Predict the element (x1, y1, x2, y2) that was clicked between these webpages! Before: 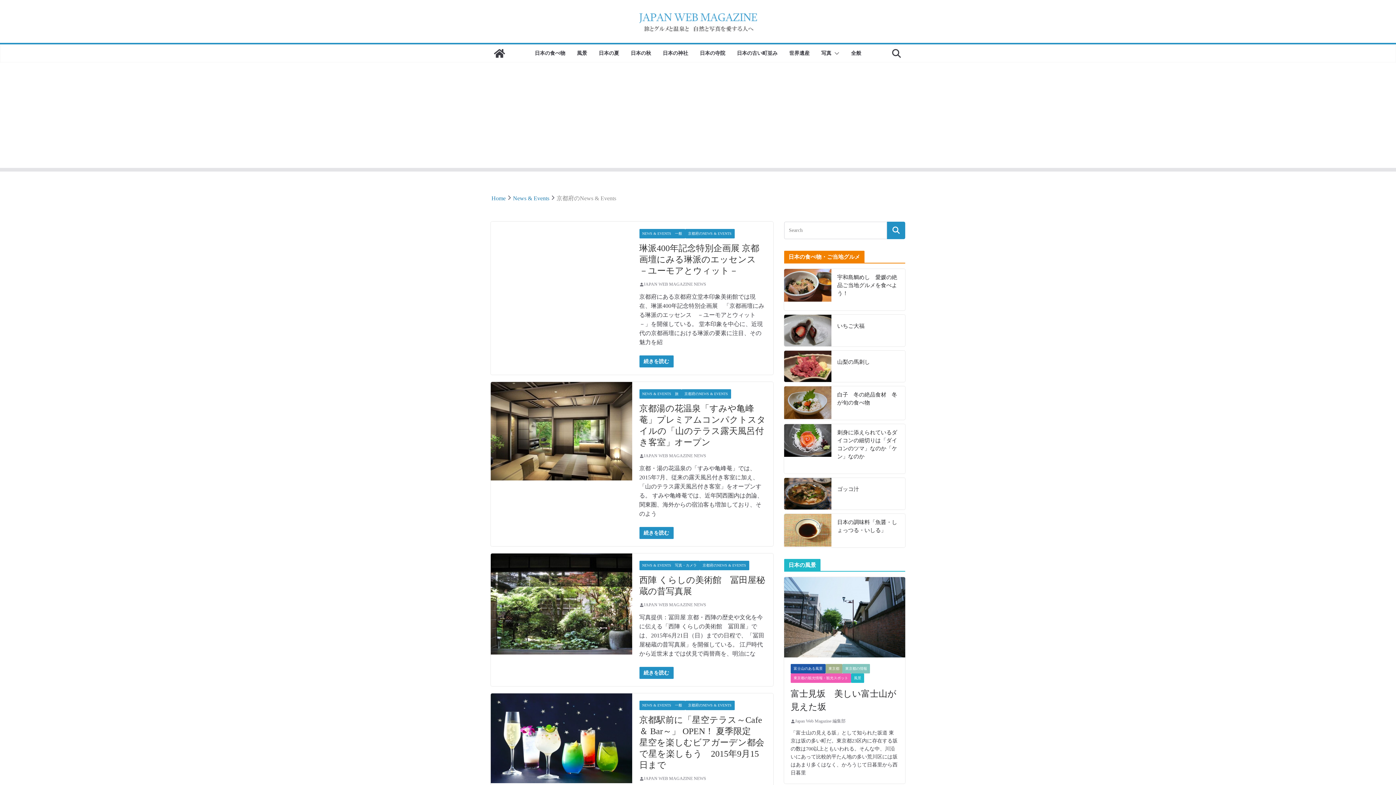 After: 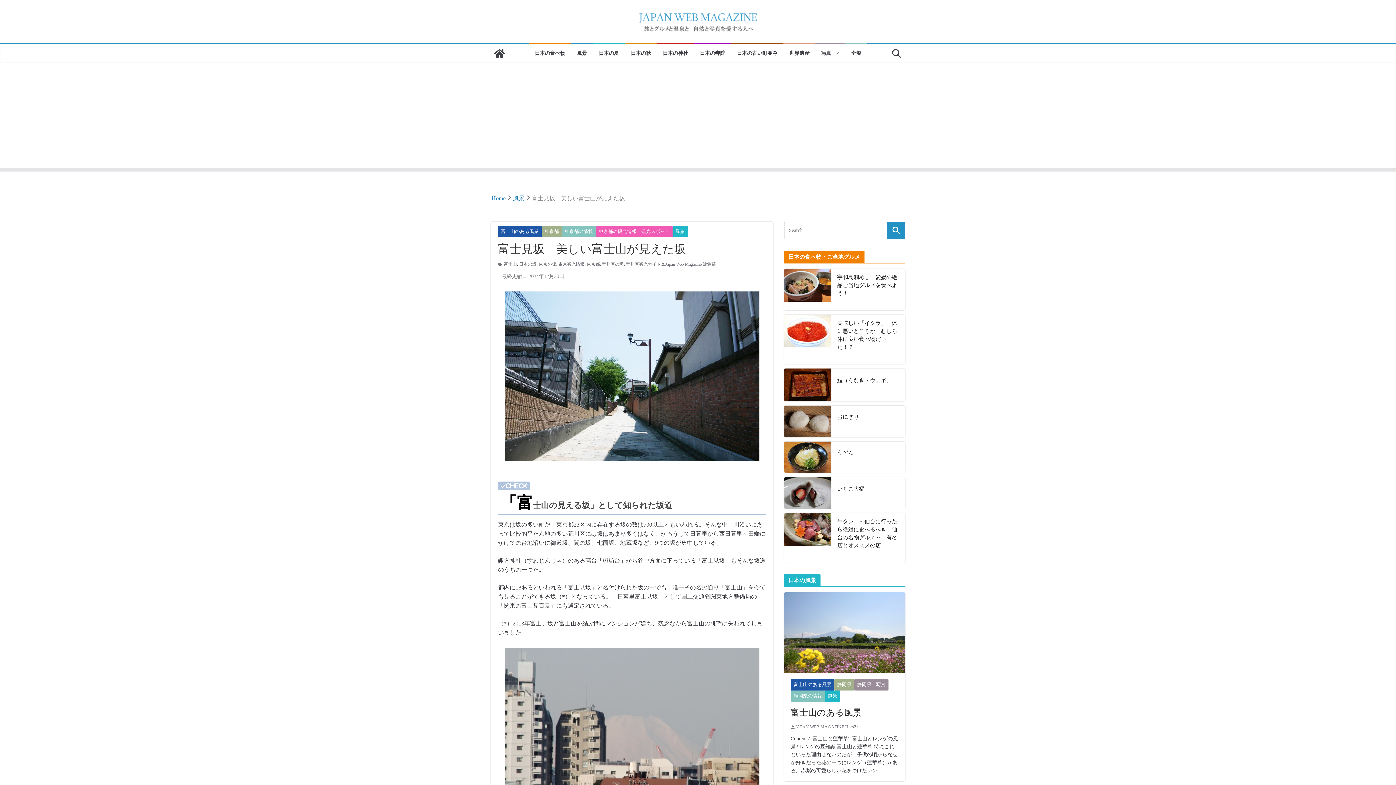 Action: bbox: (784, 577, 905, 657)